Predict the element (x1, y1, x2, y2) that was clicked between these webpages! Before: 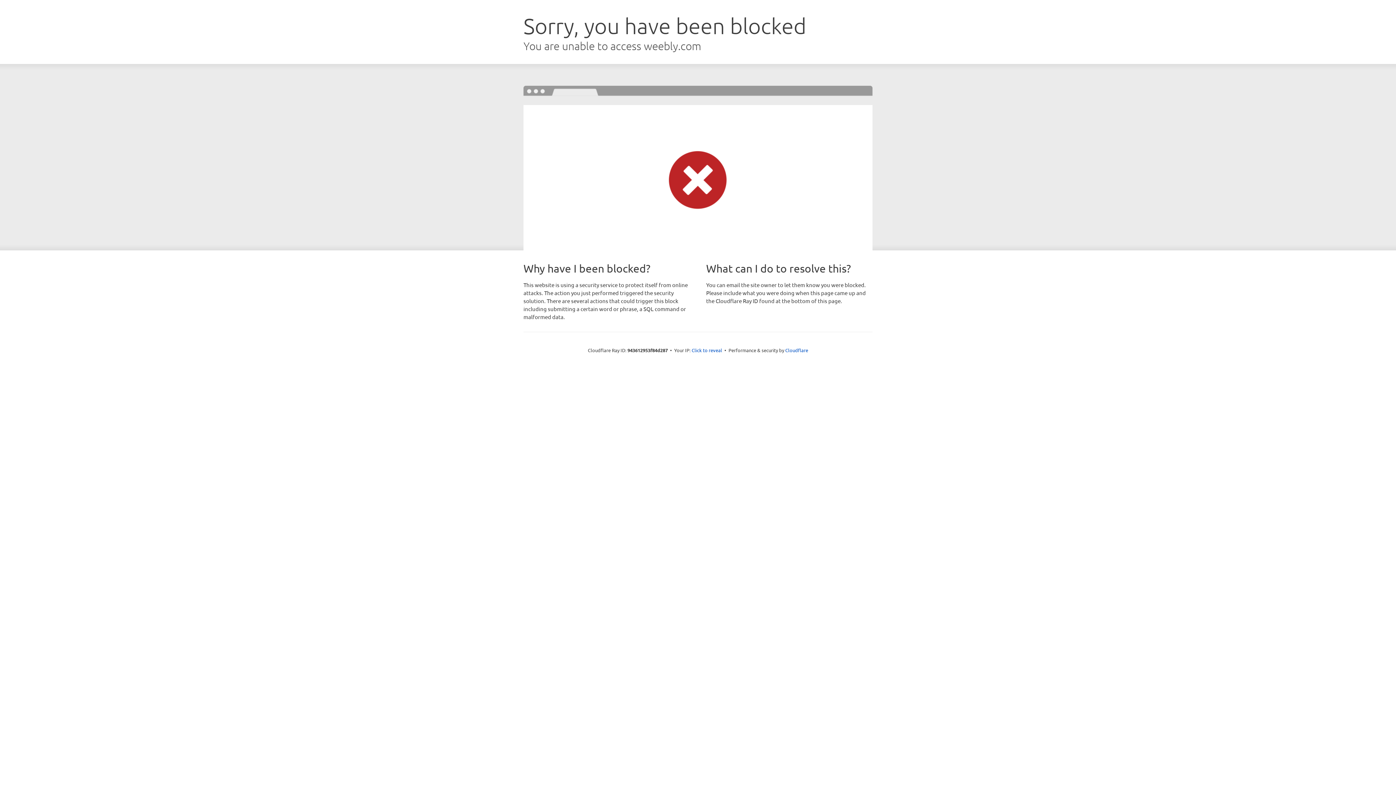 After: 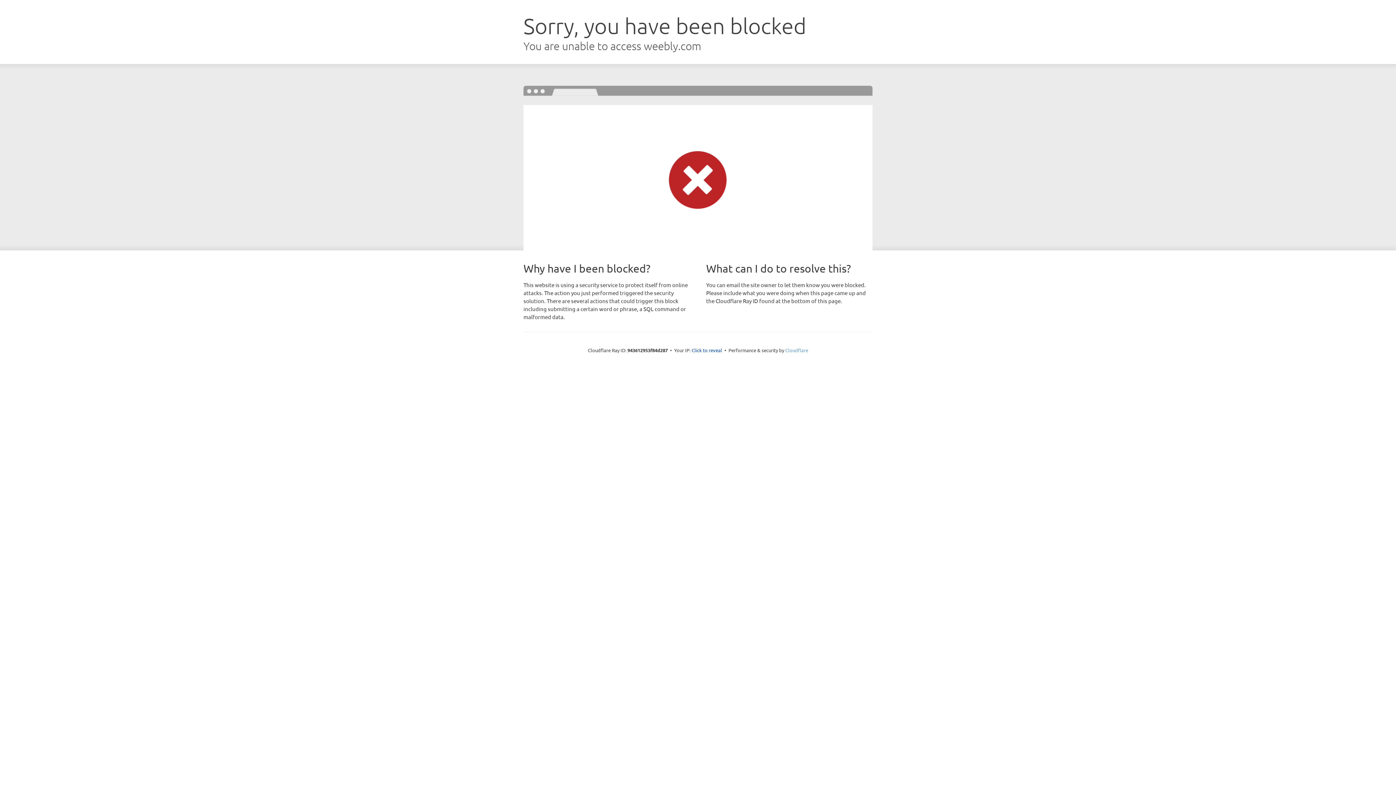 Action: label: Cloudflare bbox: (785, 347, 808, 353)